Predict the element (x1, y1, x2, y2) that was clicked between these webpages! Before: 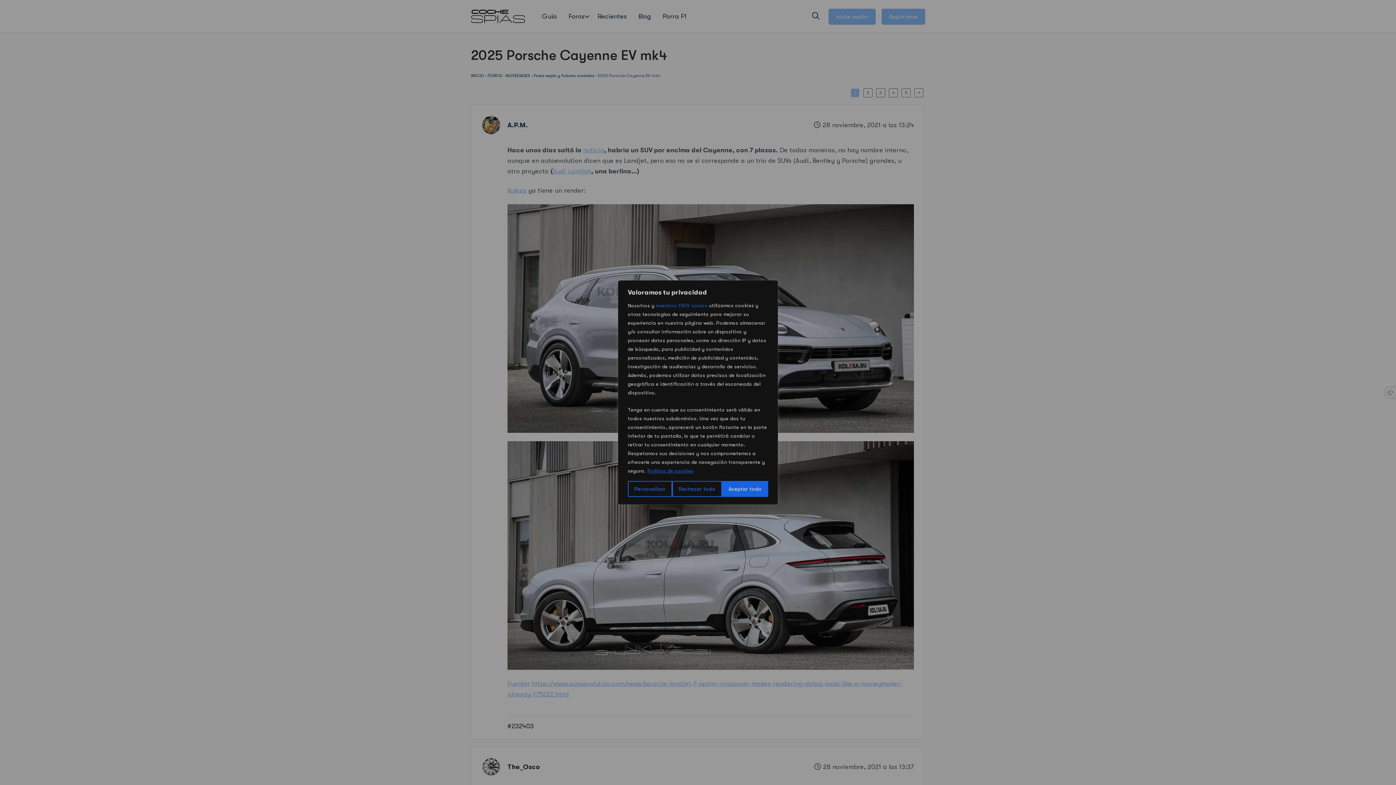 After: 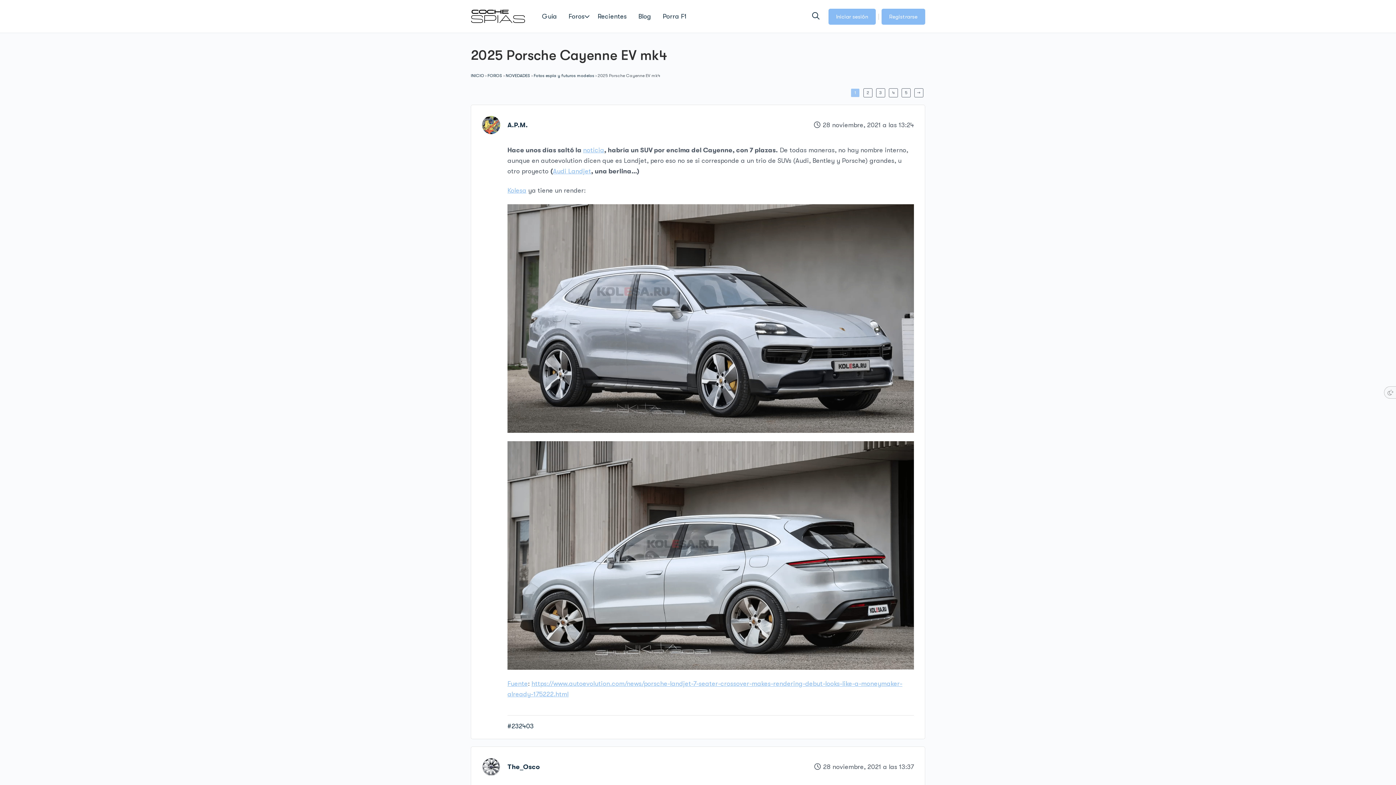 Action: label: Rechazar todo bbox: (672, 481, 722, 497)